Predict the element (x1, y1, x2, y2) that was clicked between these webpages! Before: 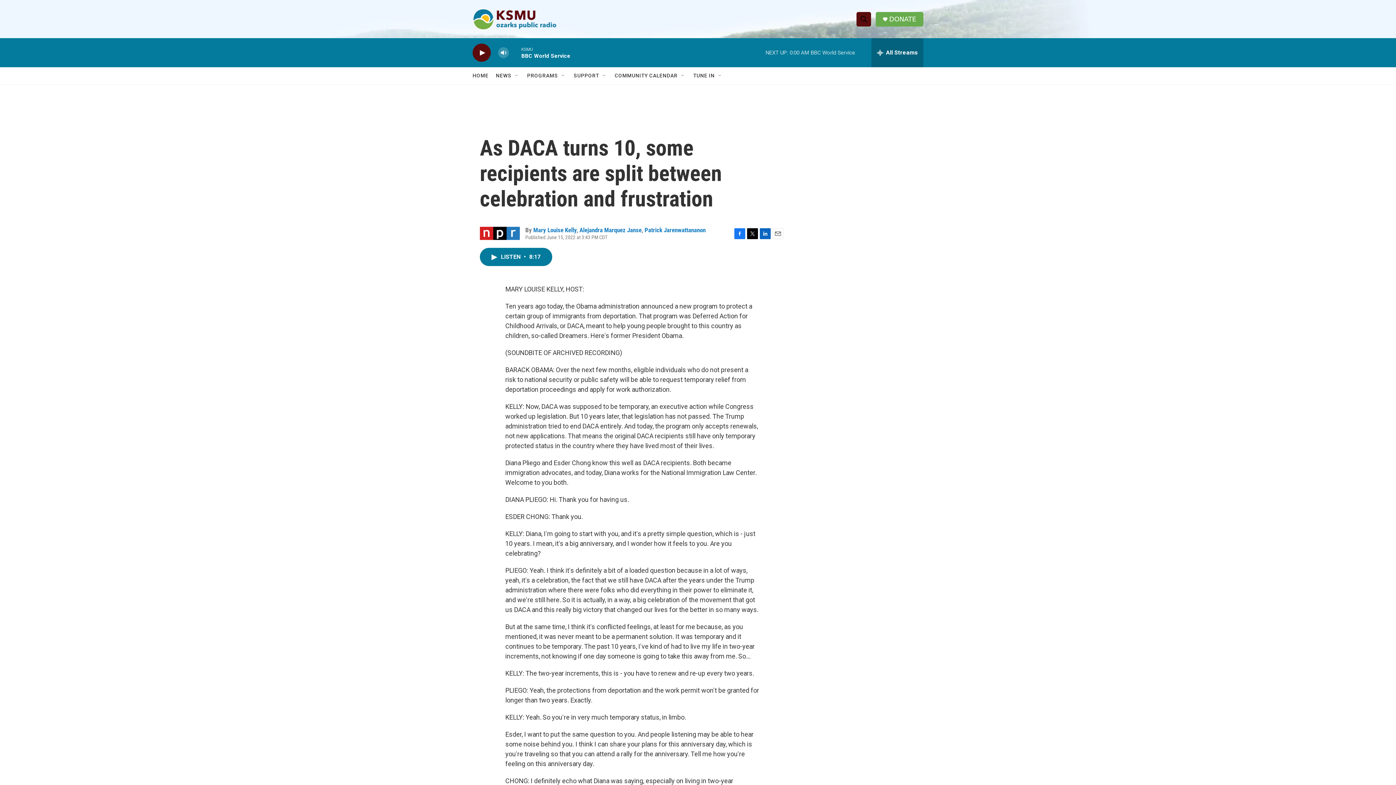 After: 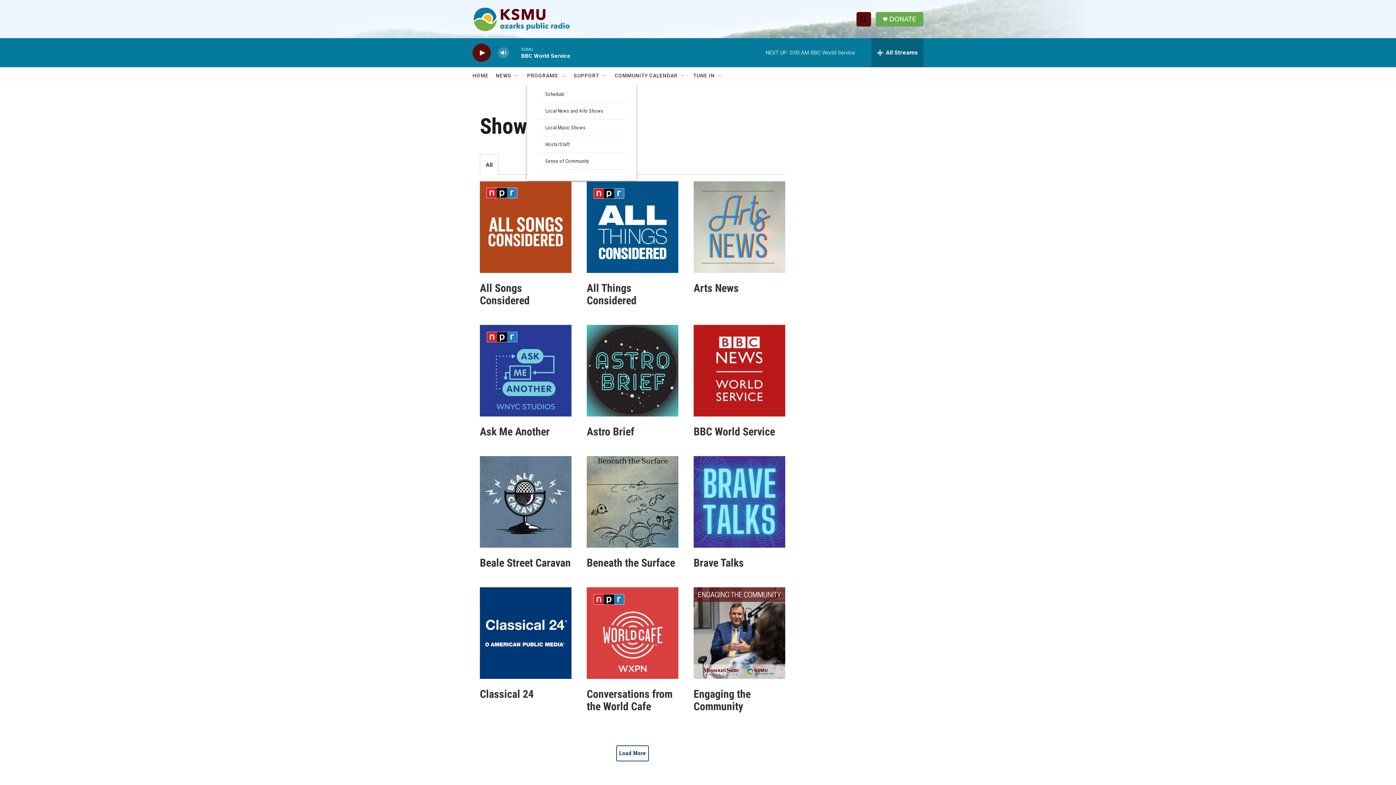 Action: bbox: (528, 67, 561, 84) label: PROGRAMS